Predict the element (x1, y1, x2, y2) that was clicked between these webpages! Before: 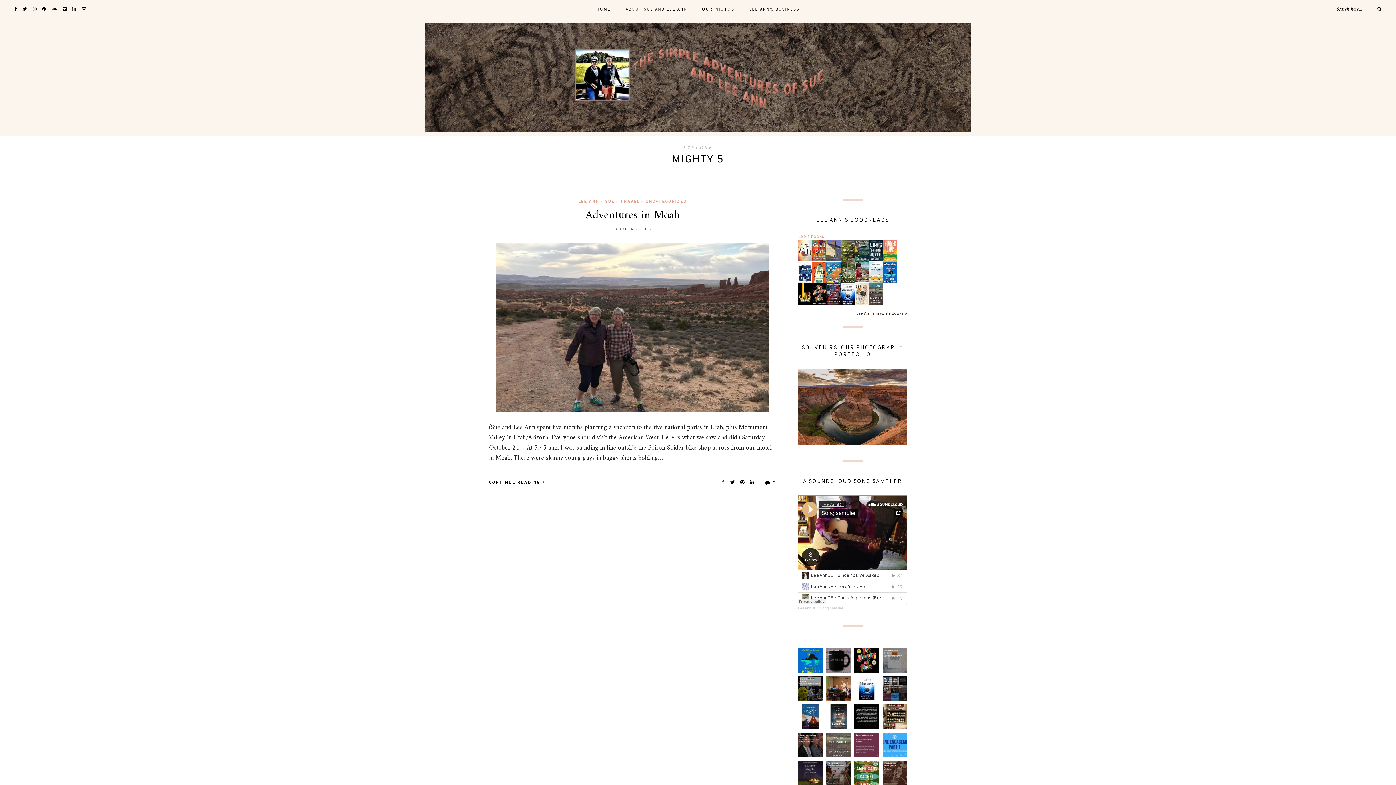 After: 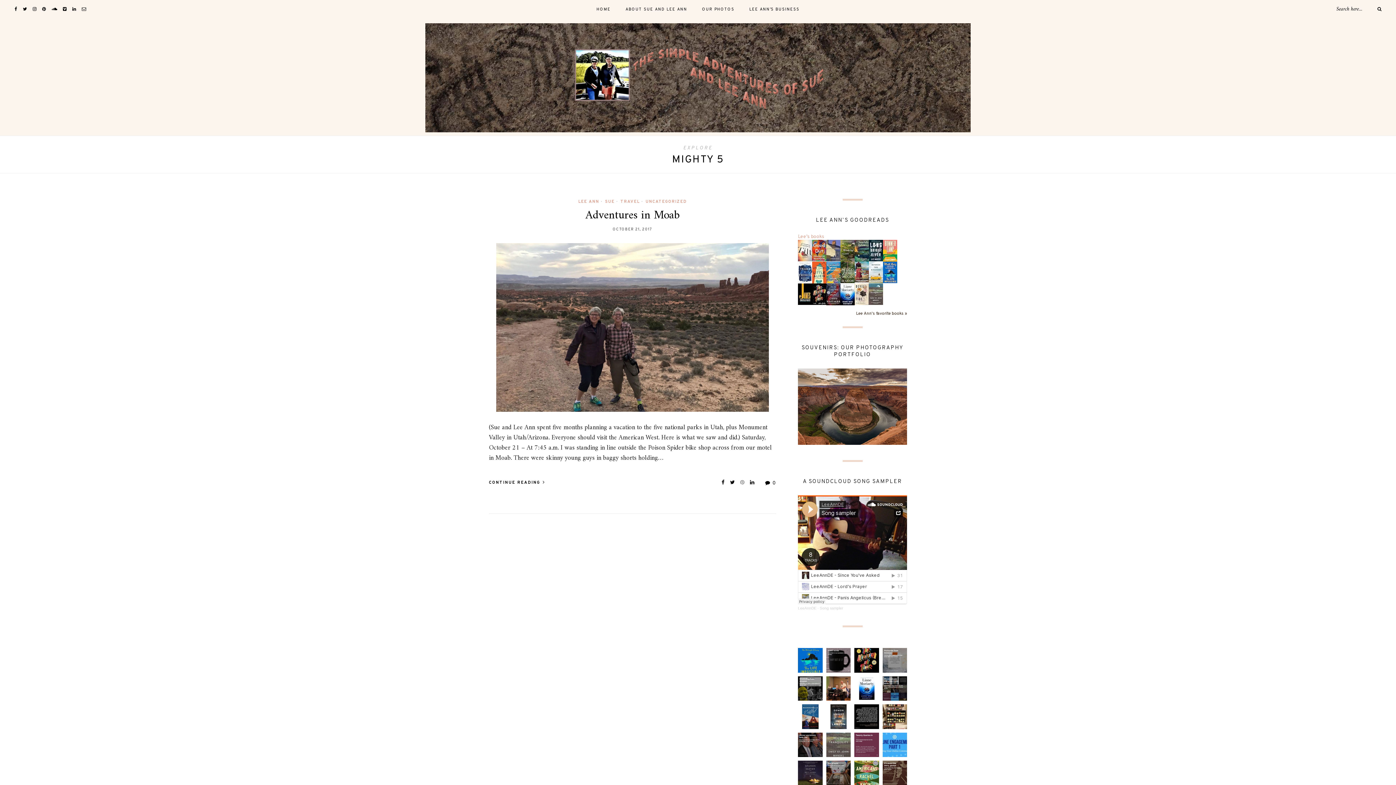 Action: bbox: (740, 480, 744, 486)